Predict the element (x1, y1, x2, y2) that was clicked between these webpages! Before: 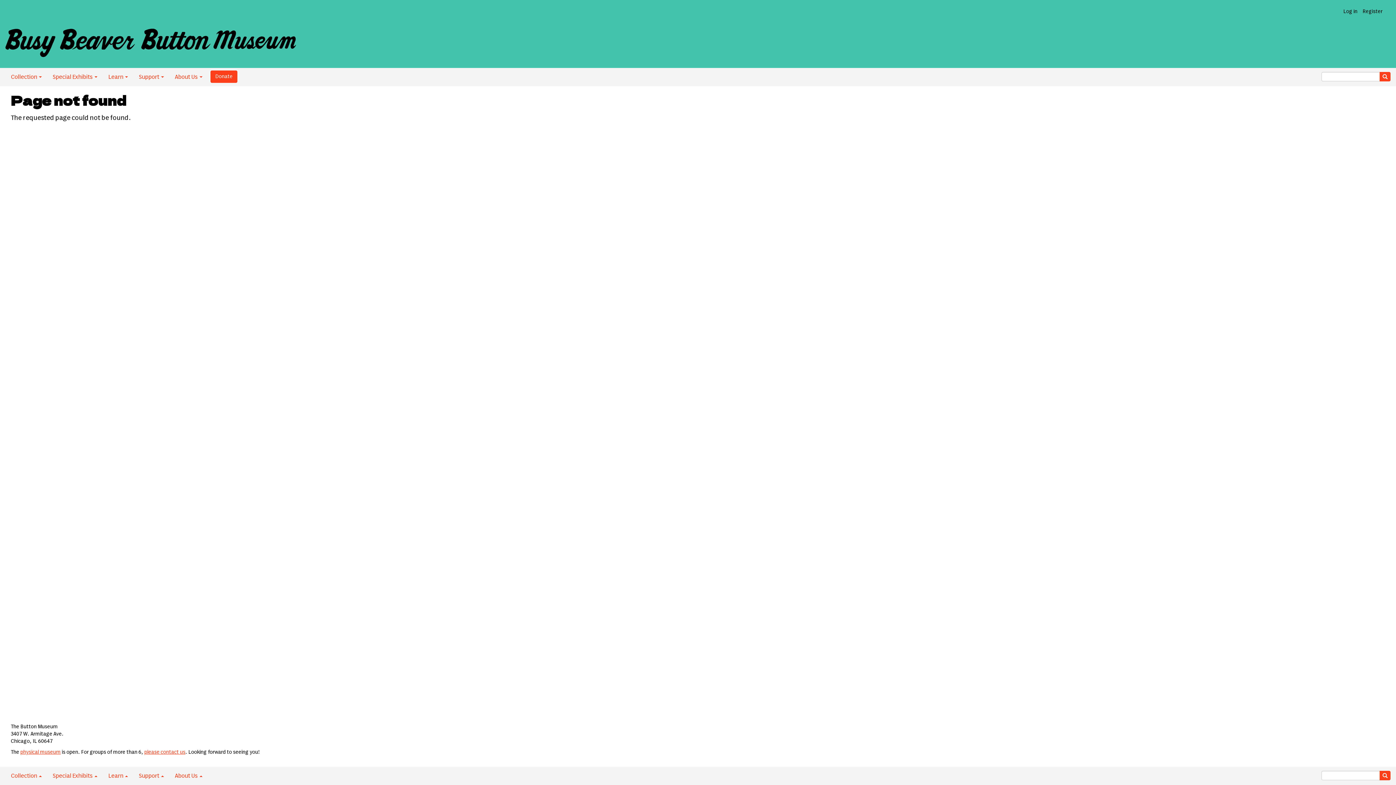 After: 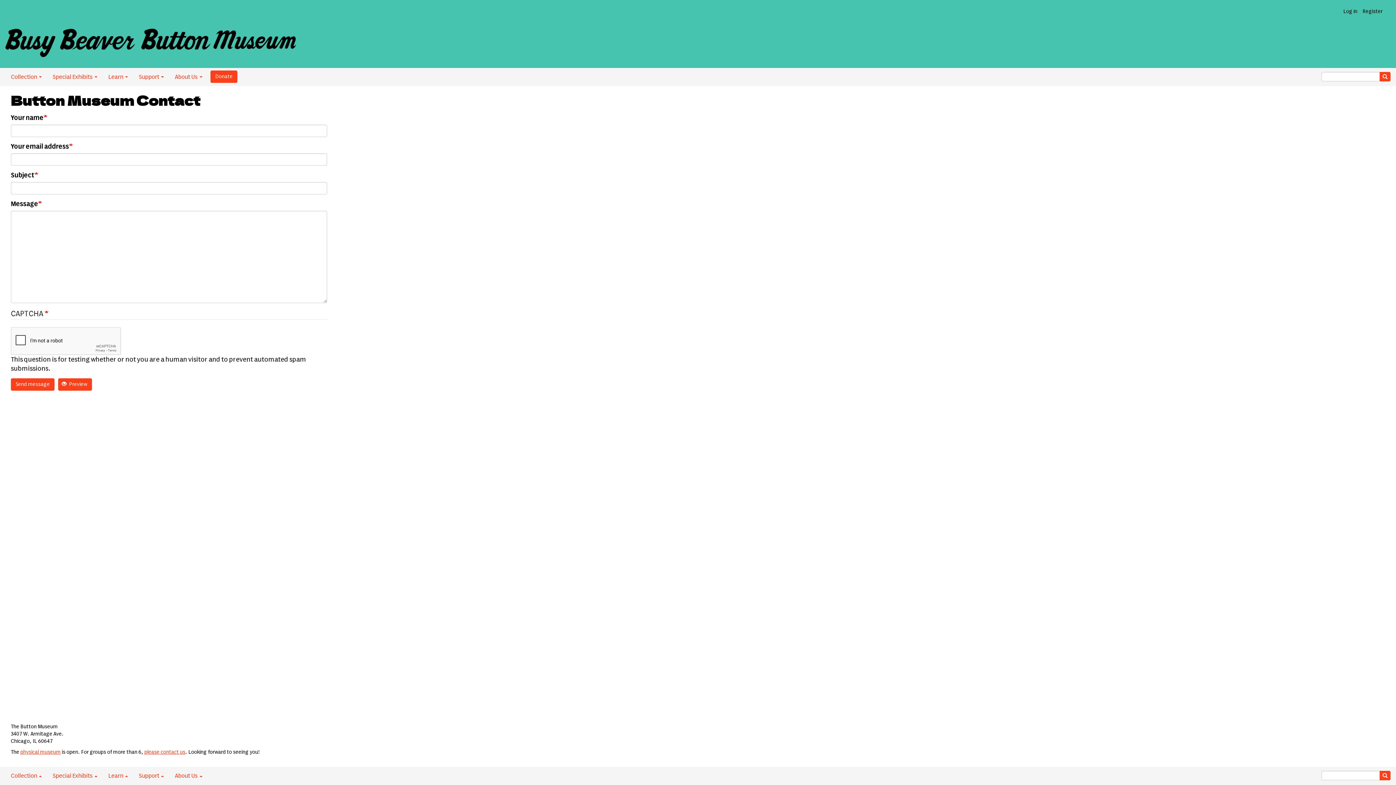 Action: bbox: (144, 750, 185, 755) label: please contact us